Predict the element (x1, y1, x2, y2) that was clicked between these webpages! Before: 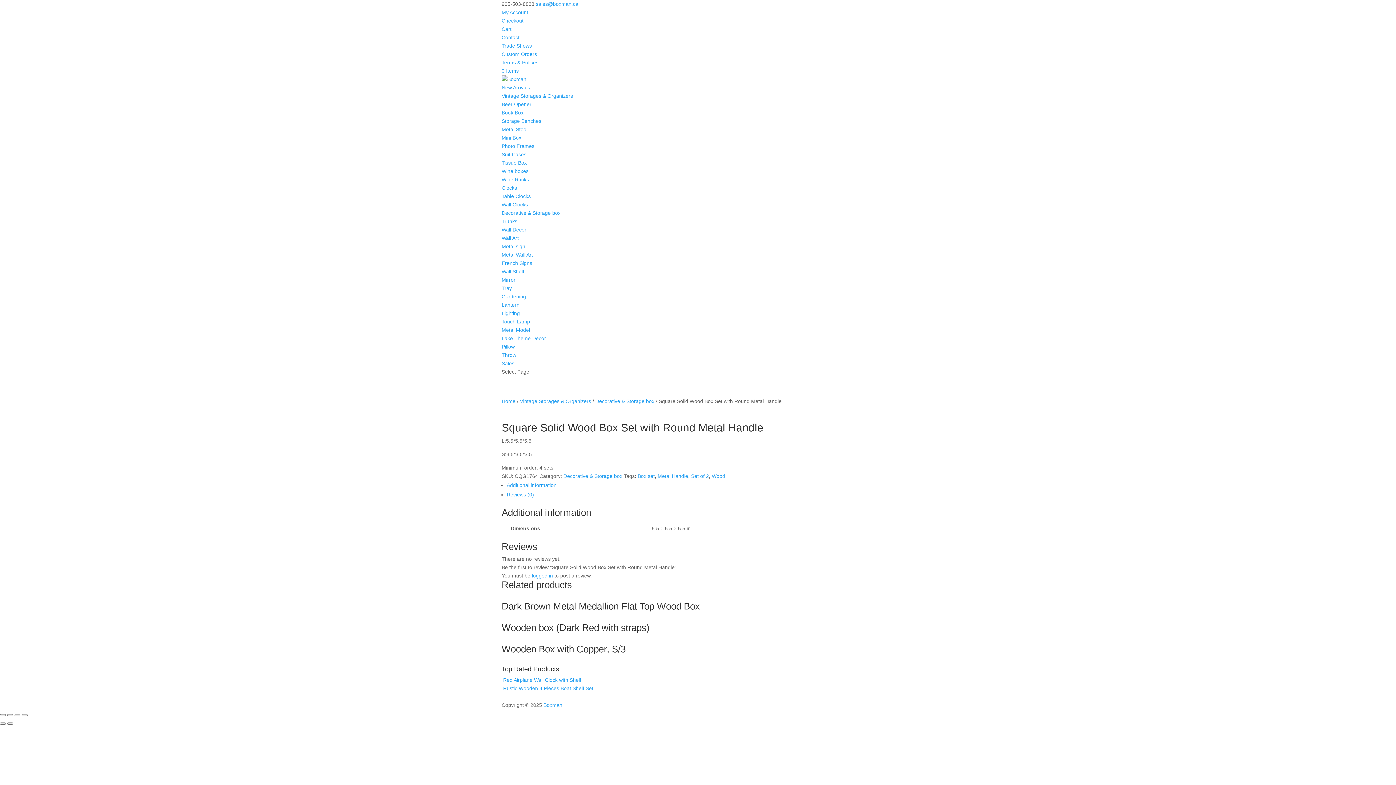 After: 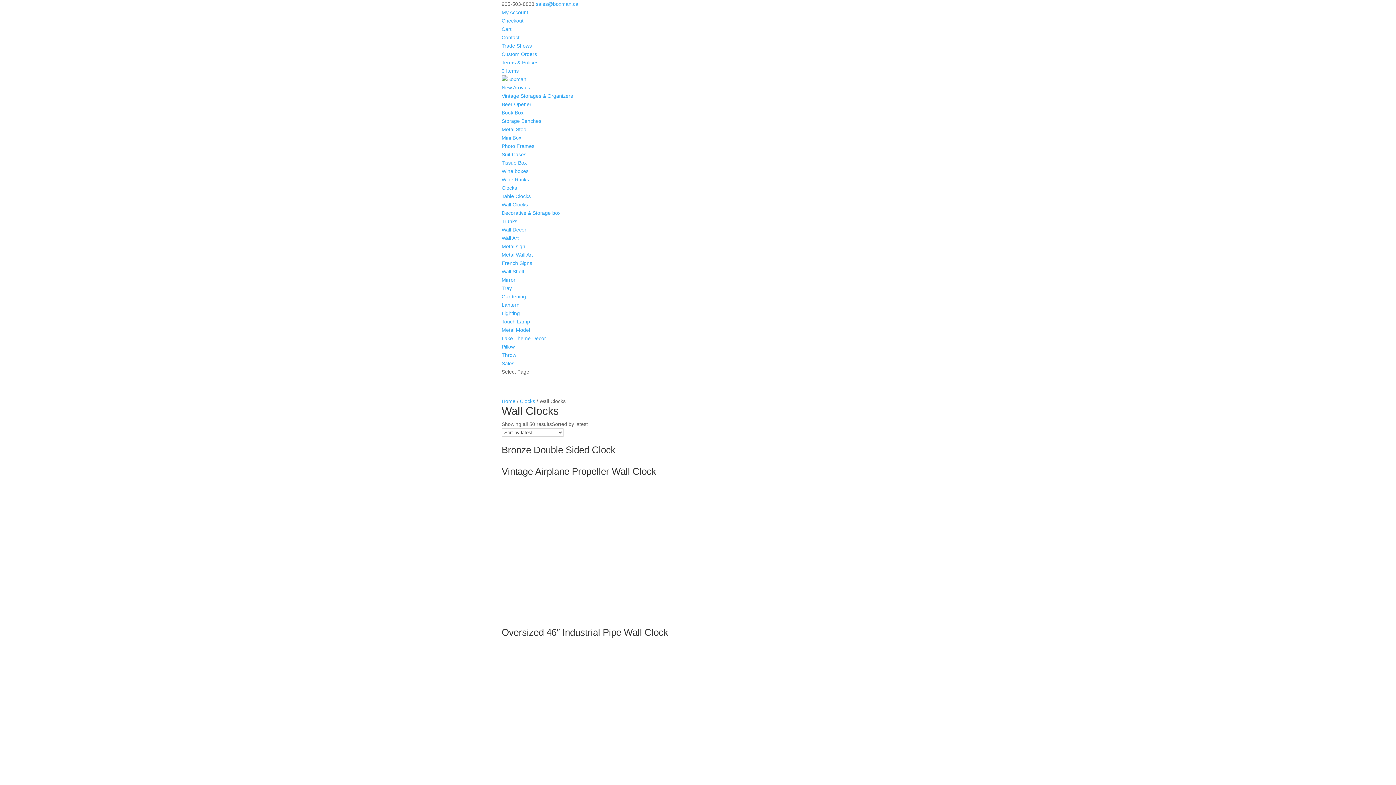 Action: label: Wall Clocks bbox: (501, 201, 528, 207)